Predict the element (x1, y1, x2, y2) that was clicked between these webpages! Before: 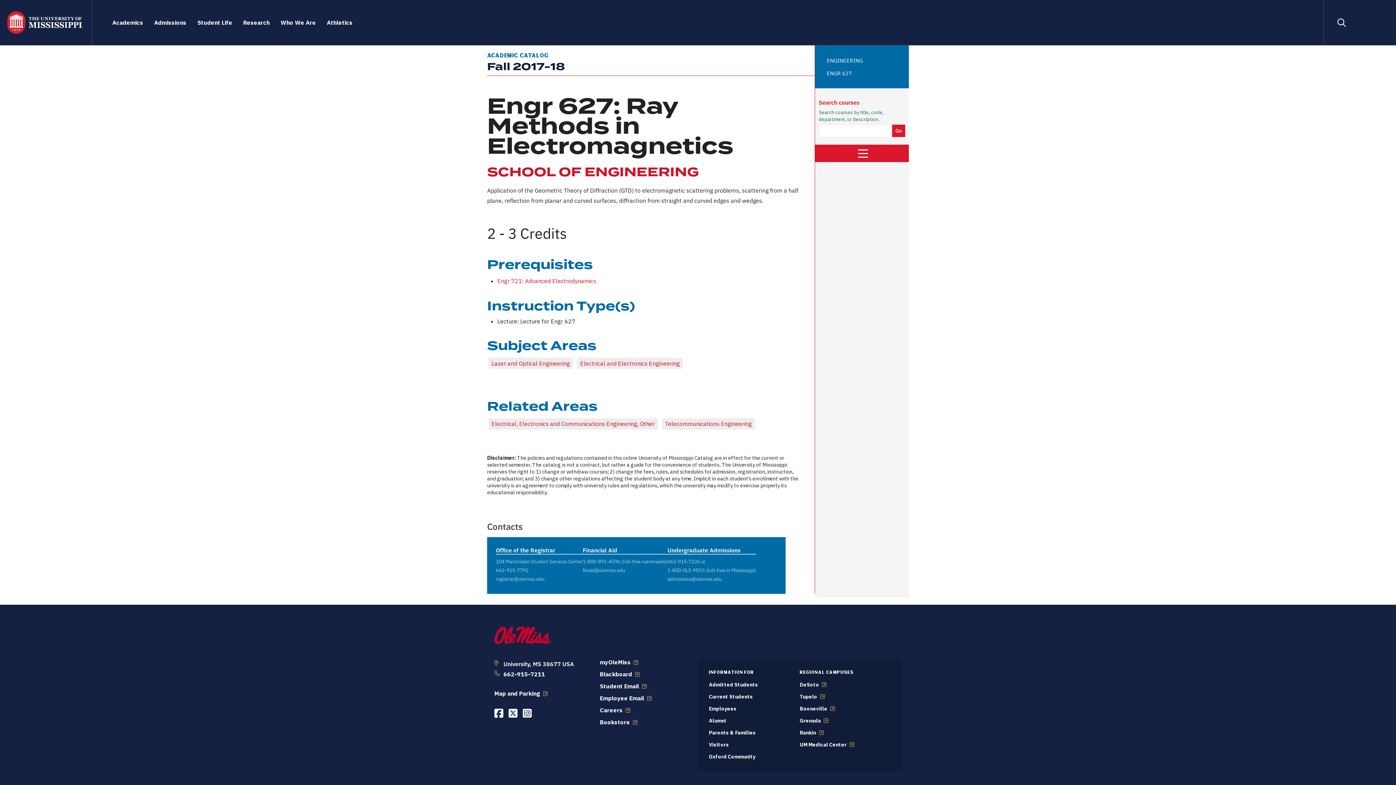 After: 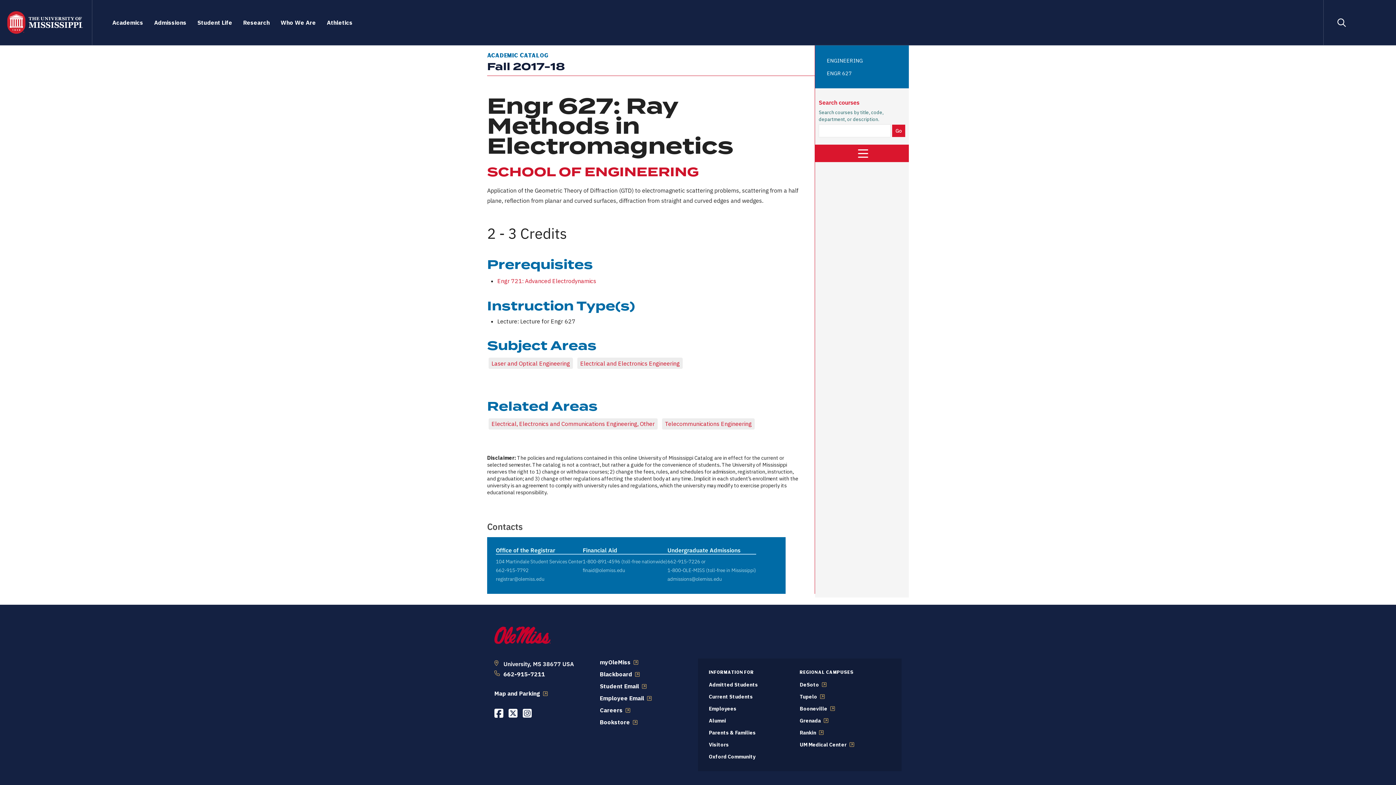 Action: label: ENGR 627 bbox: (826, 66, 897, 79)